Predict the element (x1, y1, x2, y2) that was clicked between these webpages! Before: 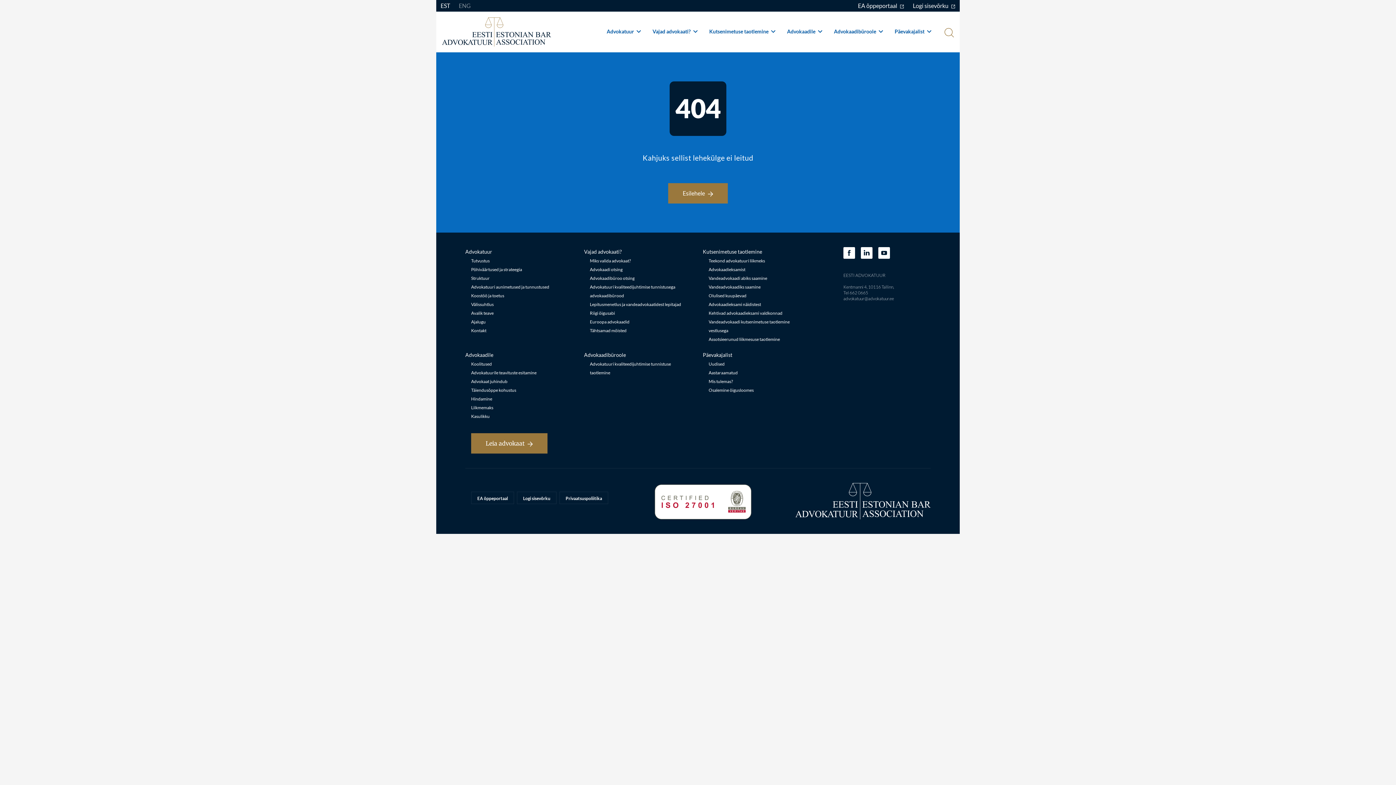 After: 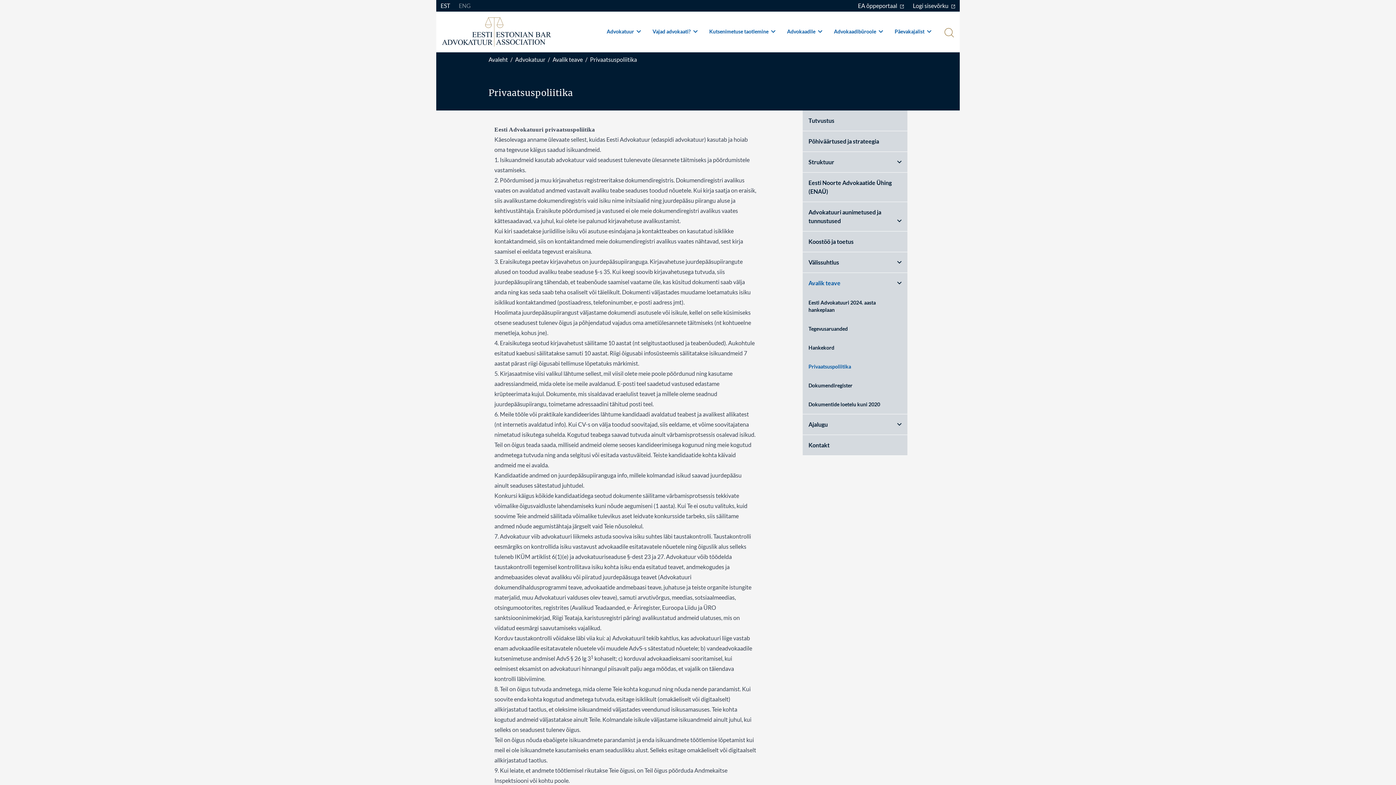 Action: bbox: (565, 496, 602, 501) label: Privaatsuspoliitika